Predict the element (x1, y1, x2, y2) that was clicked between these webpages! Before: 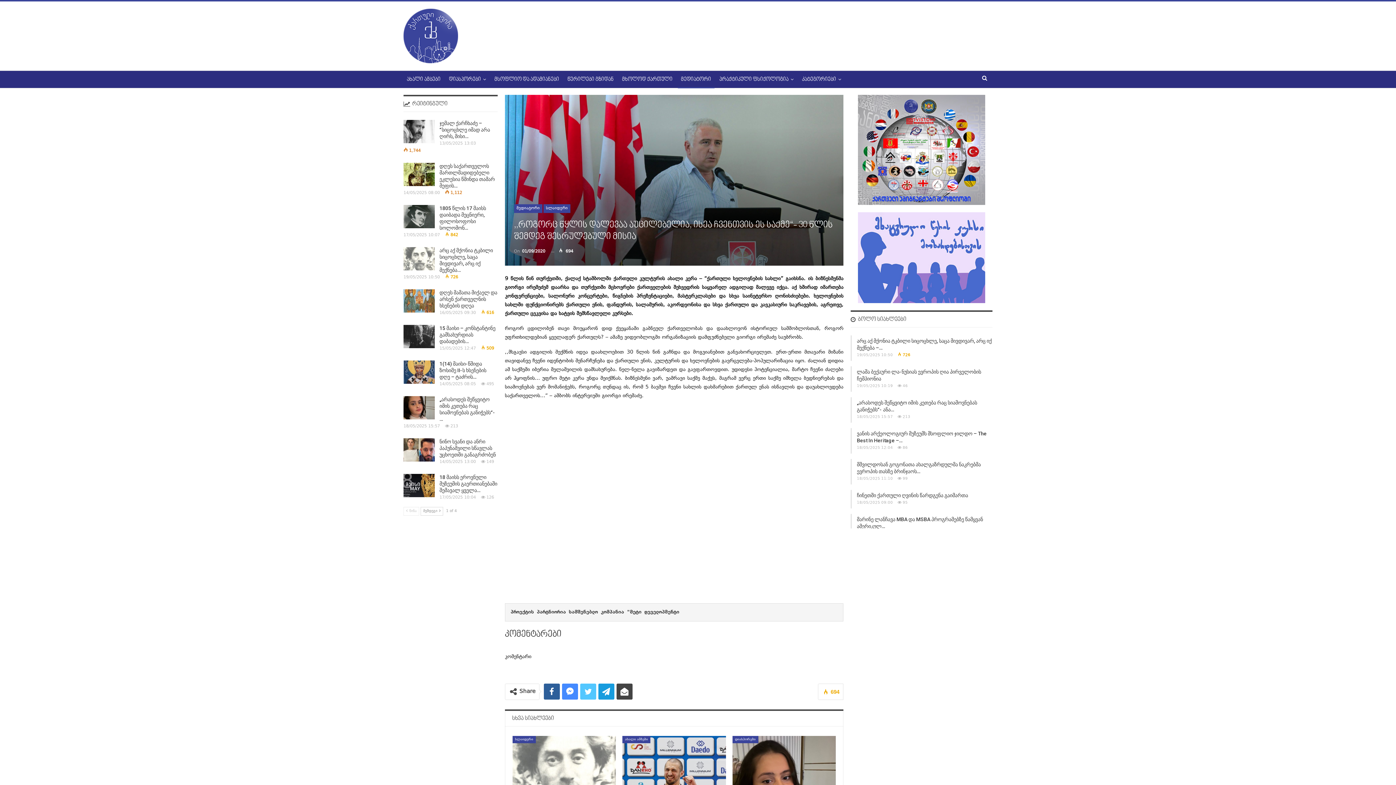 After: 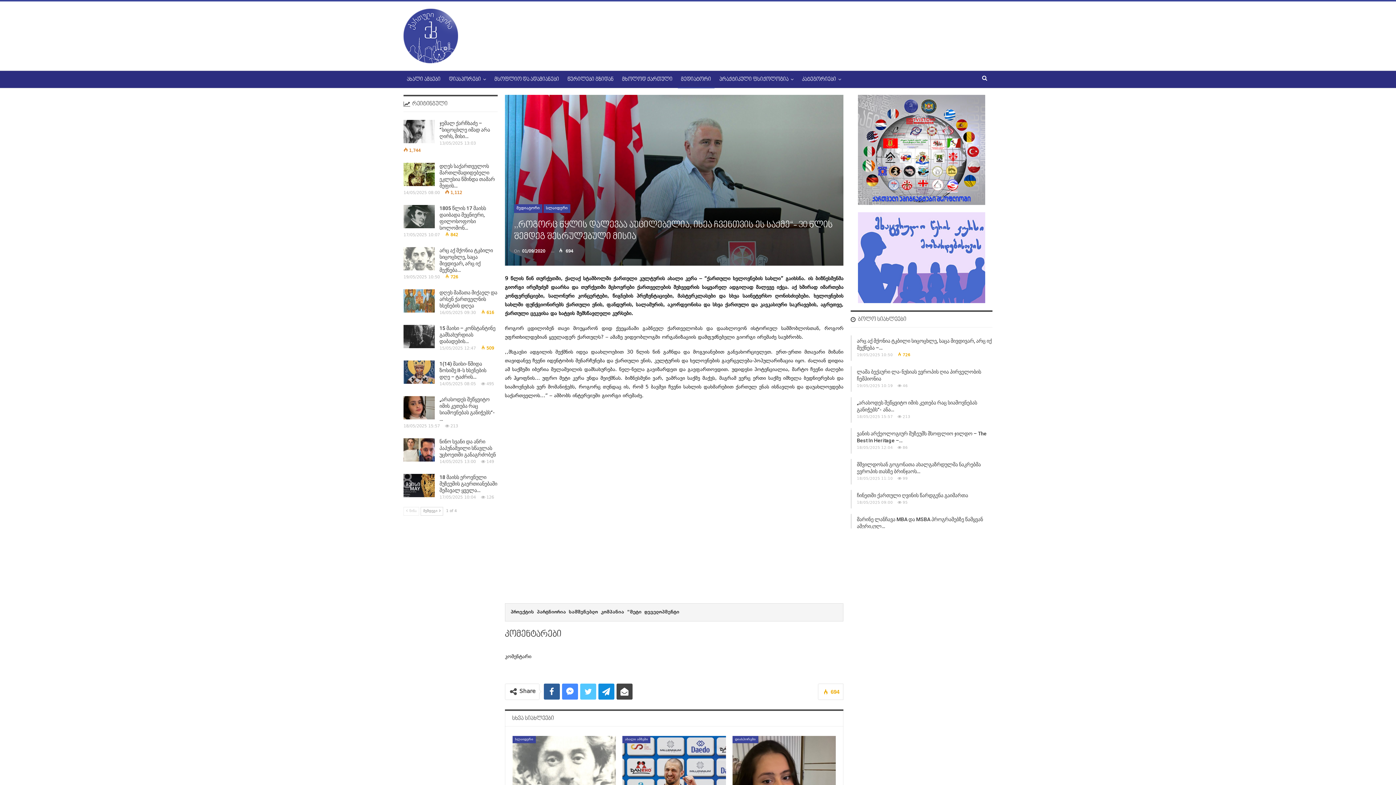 Action: bbox: (598, 683, 614, 699)